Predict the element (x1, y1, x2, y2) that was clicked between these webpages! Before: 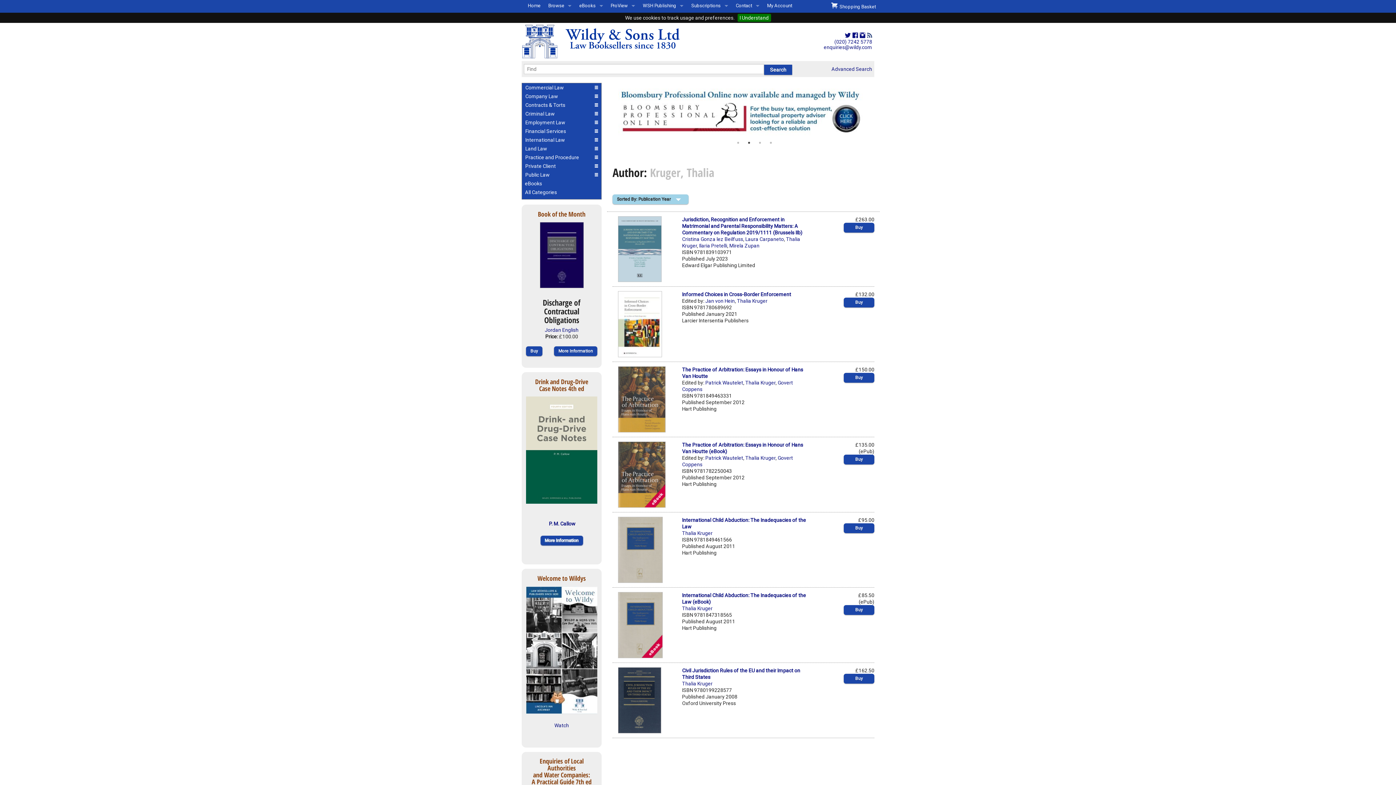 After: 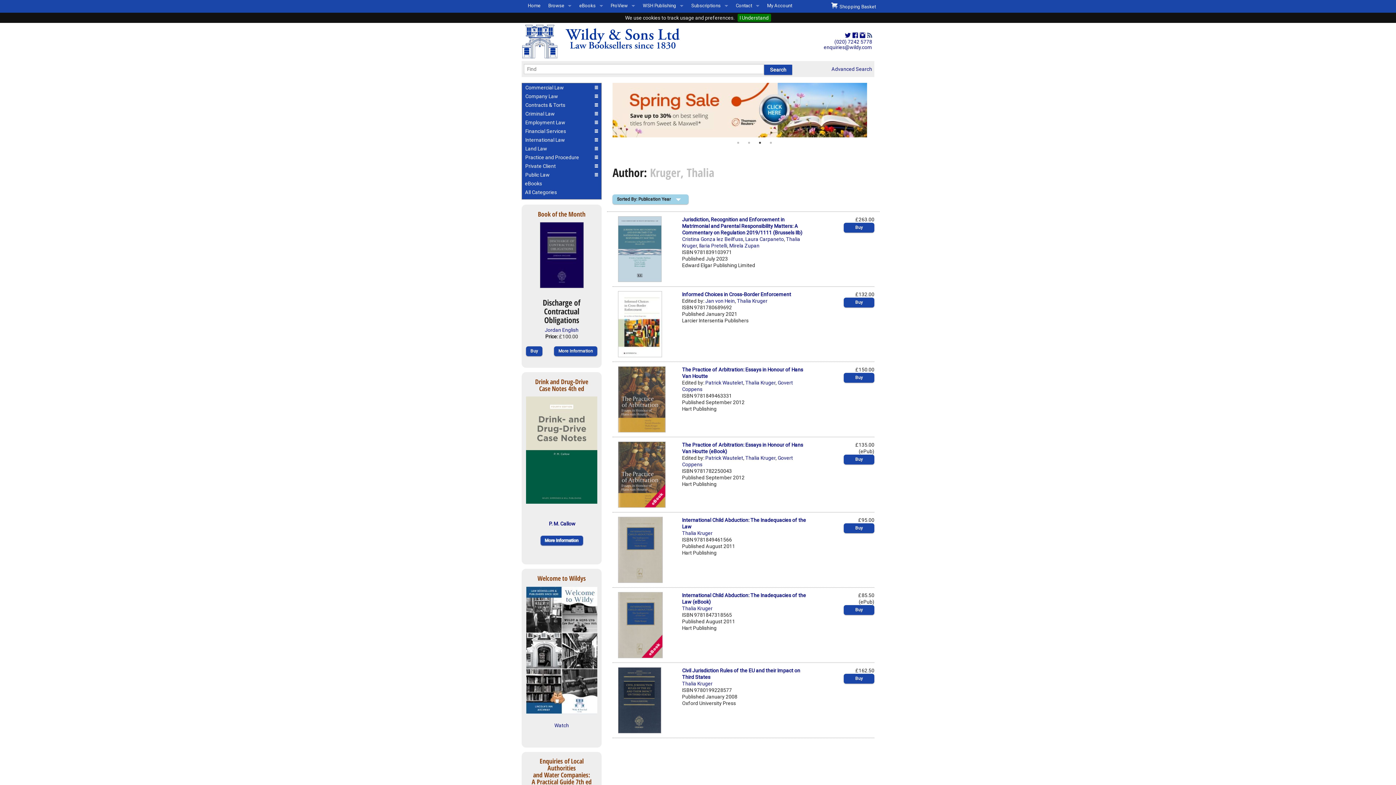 Action: label: Thalia Kruger bbox: (682, 530, 712, 536)